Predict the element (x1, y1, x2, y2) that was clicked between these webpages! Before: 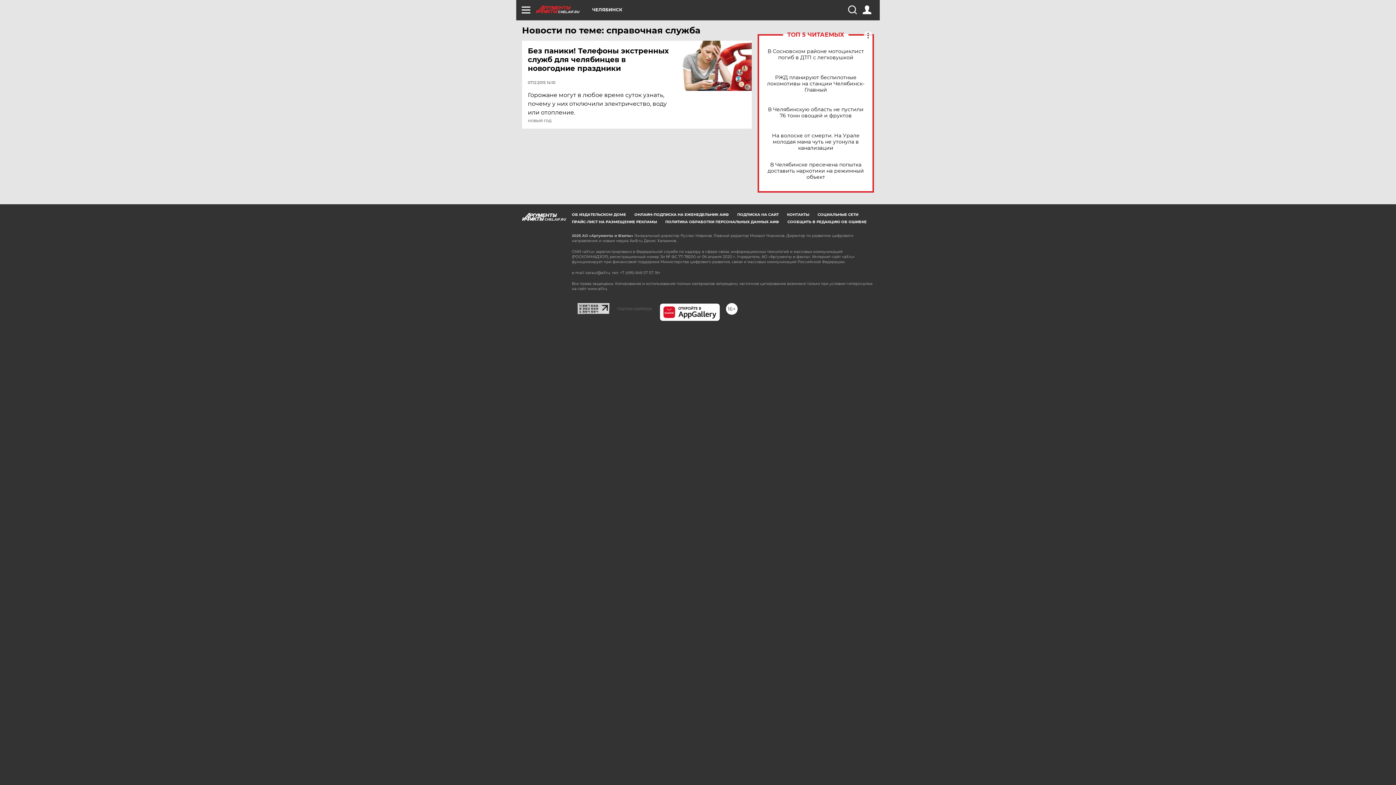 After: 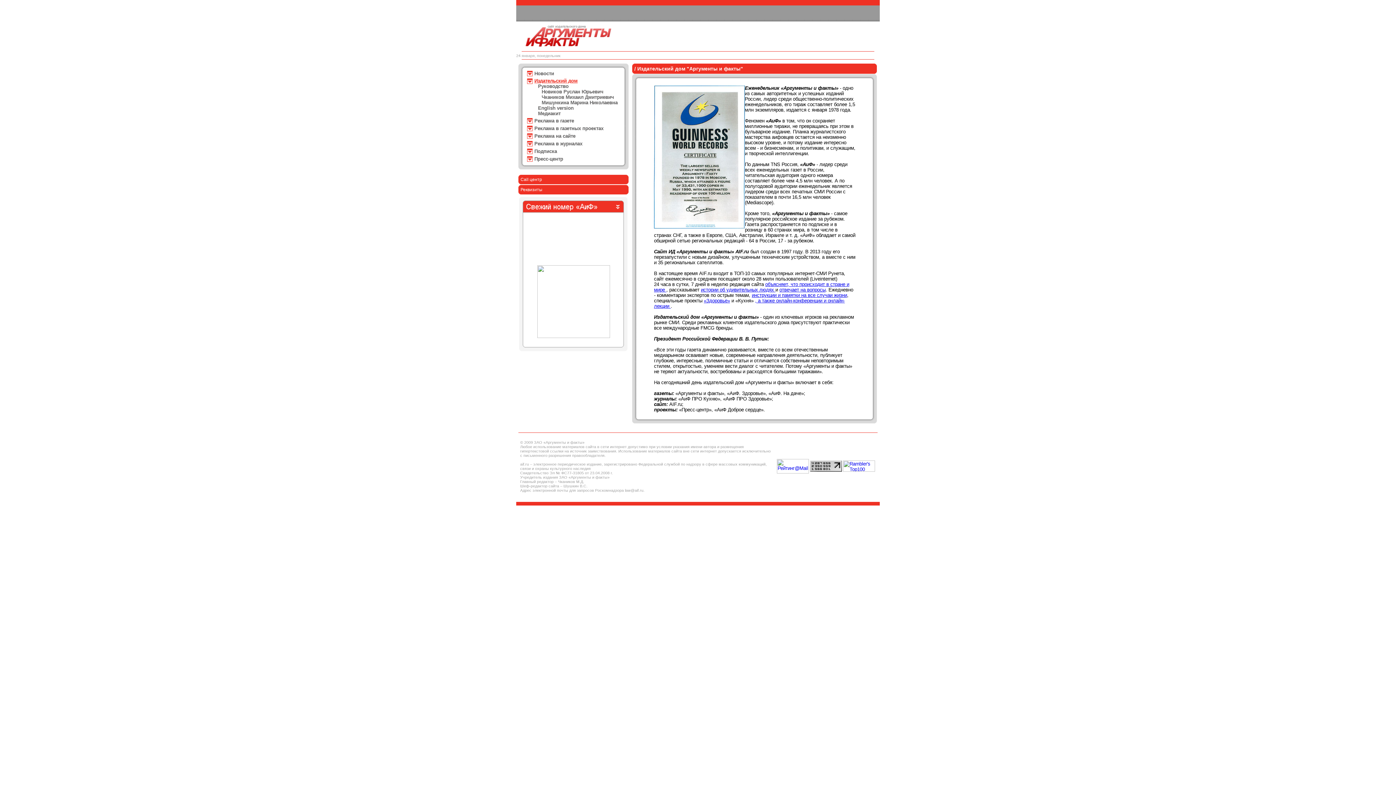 Action: bbox: (572, 212, 626, 217) label: ОБ ИЗДАТЕЛЬСКОМ ДОМЕ